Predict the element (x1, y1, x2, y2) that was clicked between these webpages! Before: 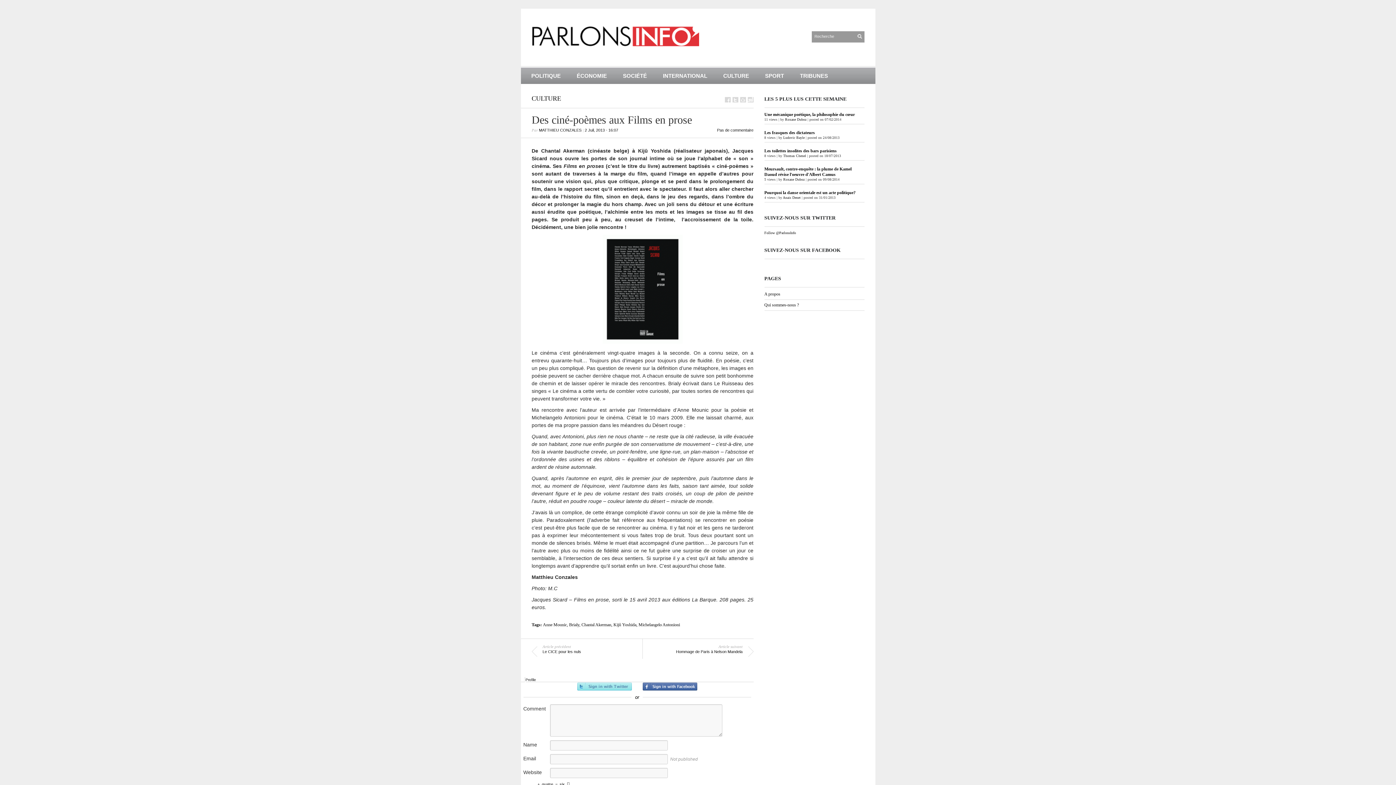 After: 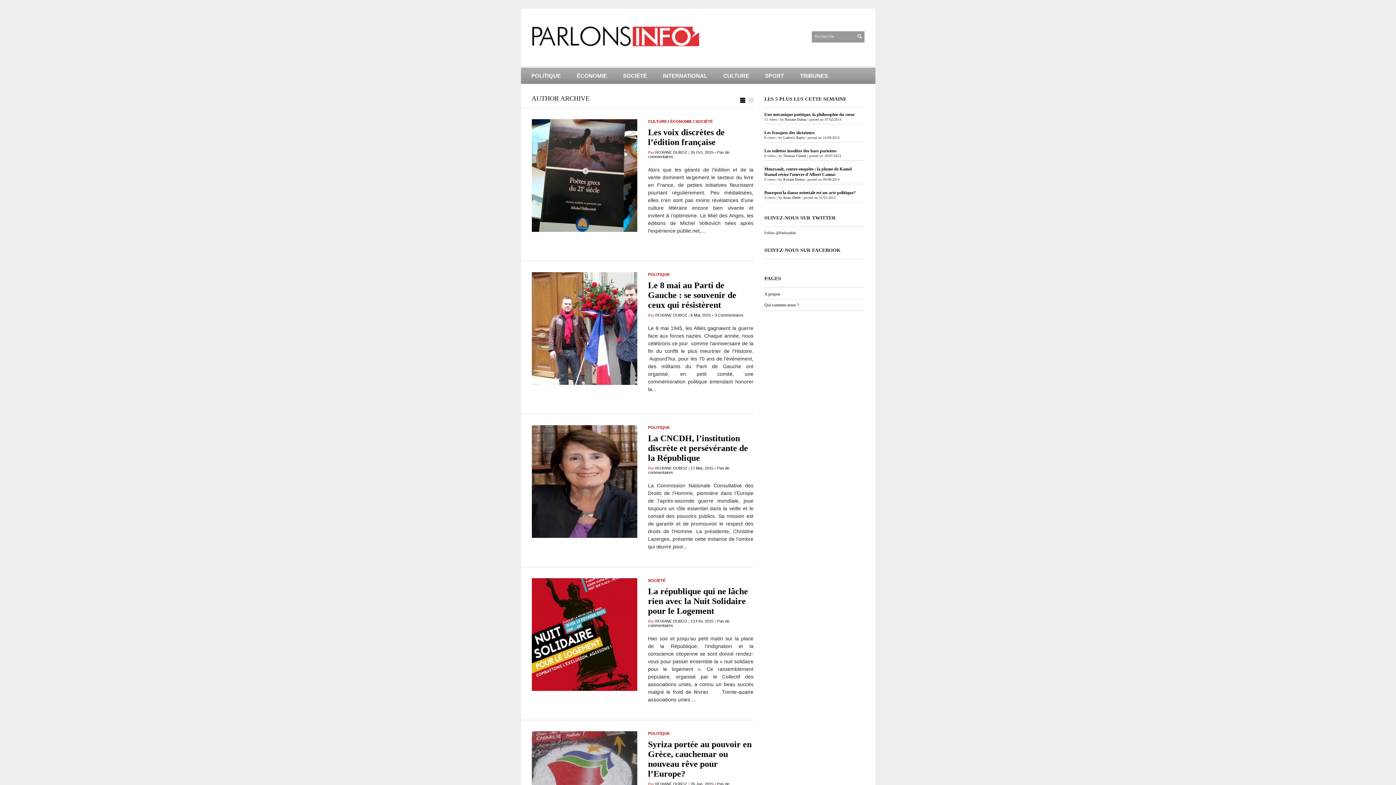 Action: label: Roxane Duboz bbox: (783, 177, 804, 181)